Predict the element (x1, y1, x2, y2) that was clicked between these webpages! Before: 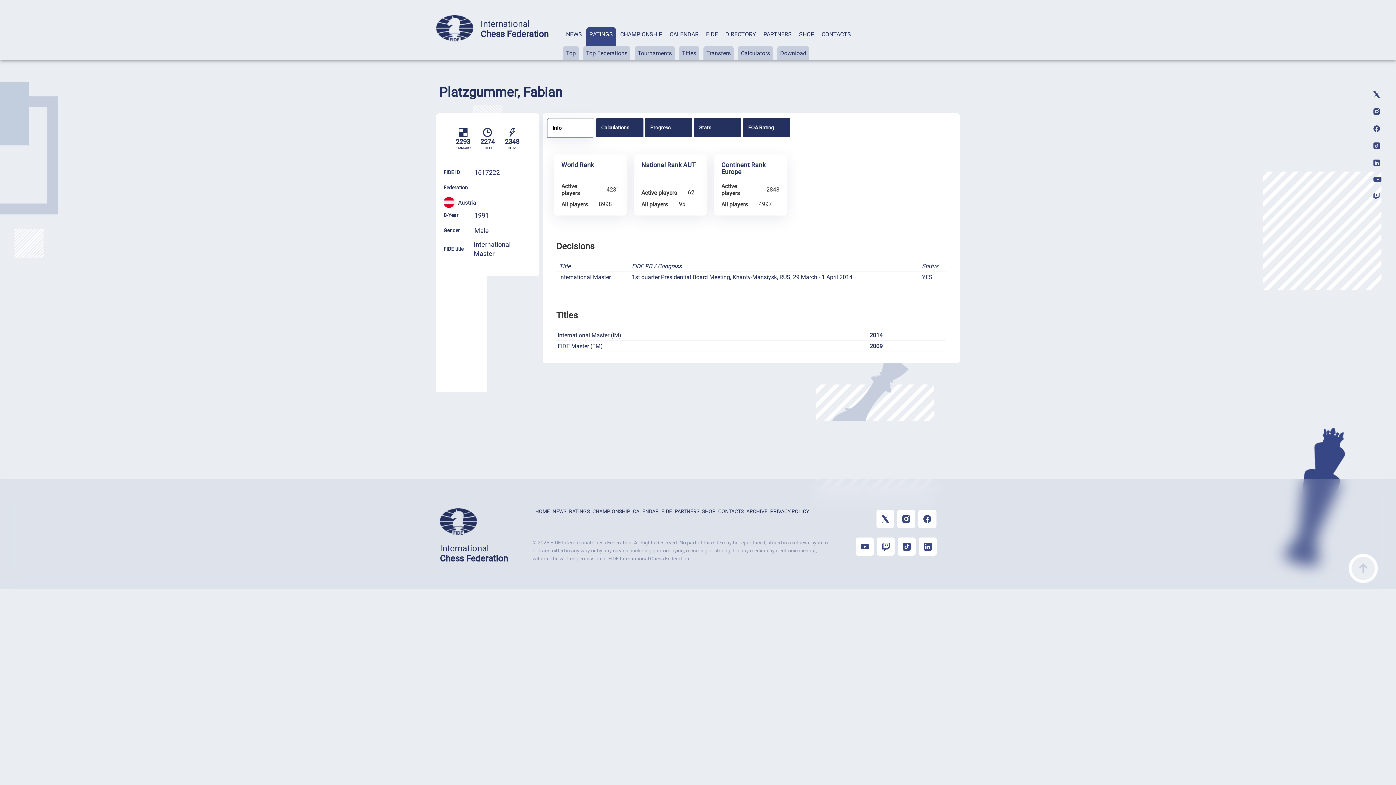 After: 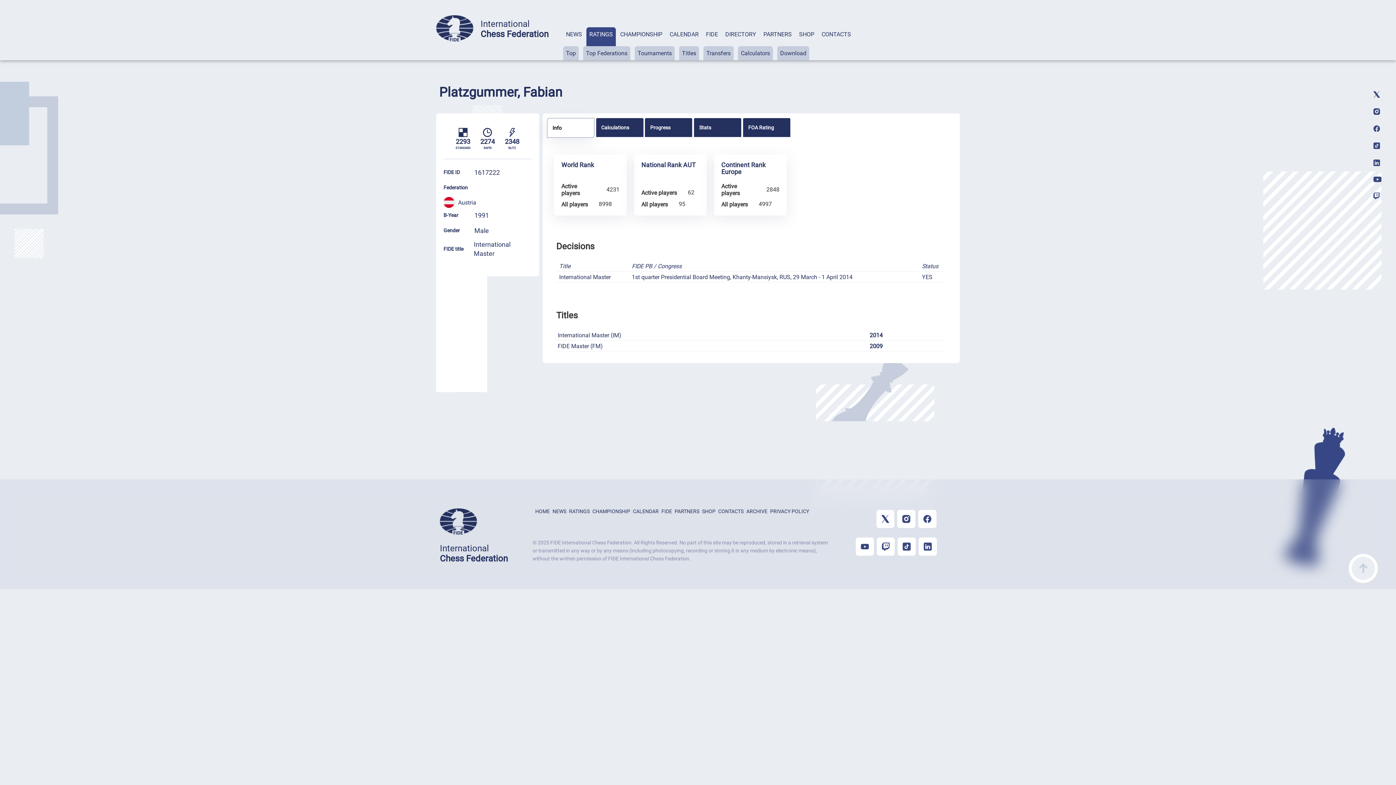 Action: bbox: (1373, 177, 1381, 183)